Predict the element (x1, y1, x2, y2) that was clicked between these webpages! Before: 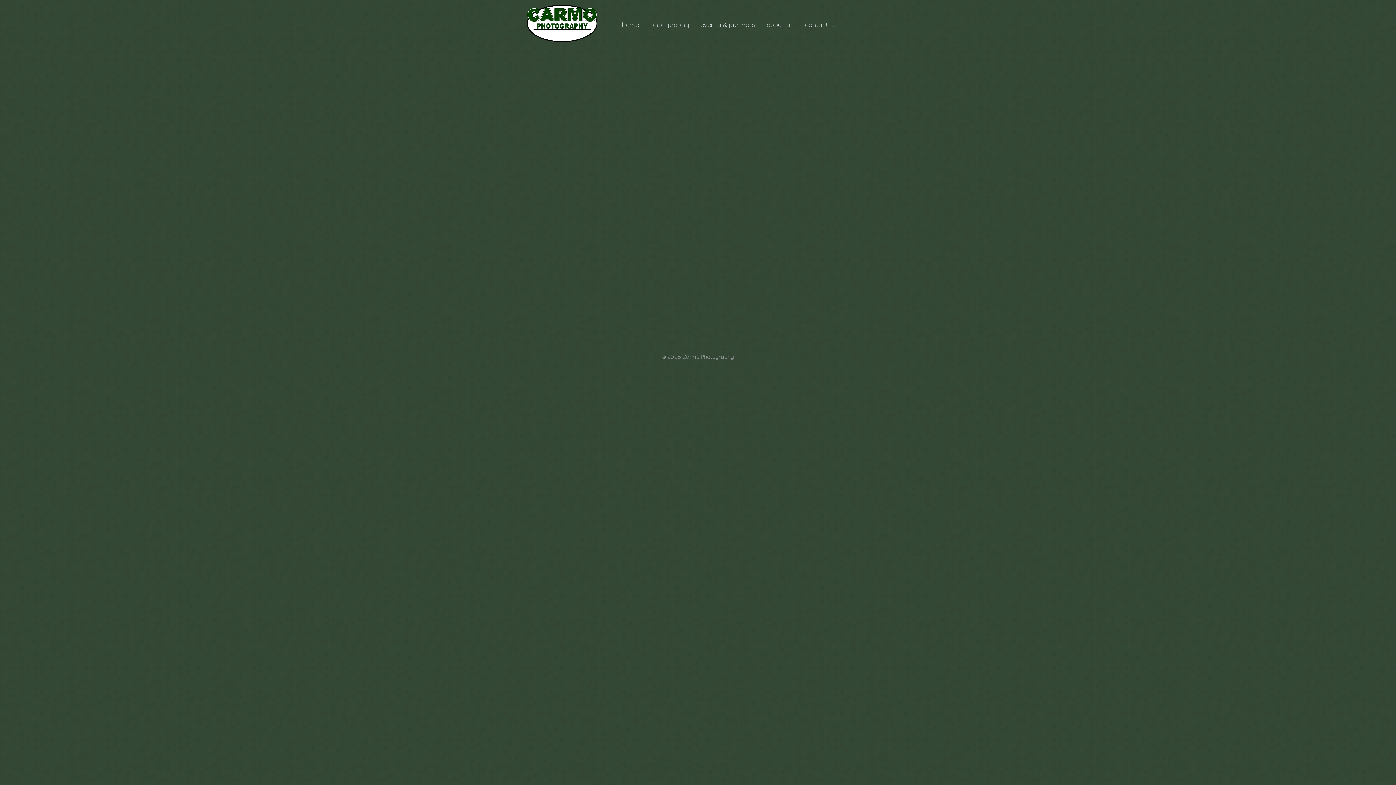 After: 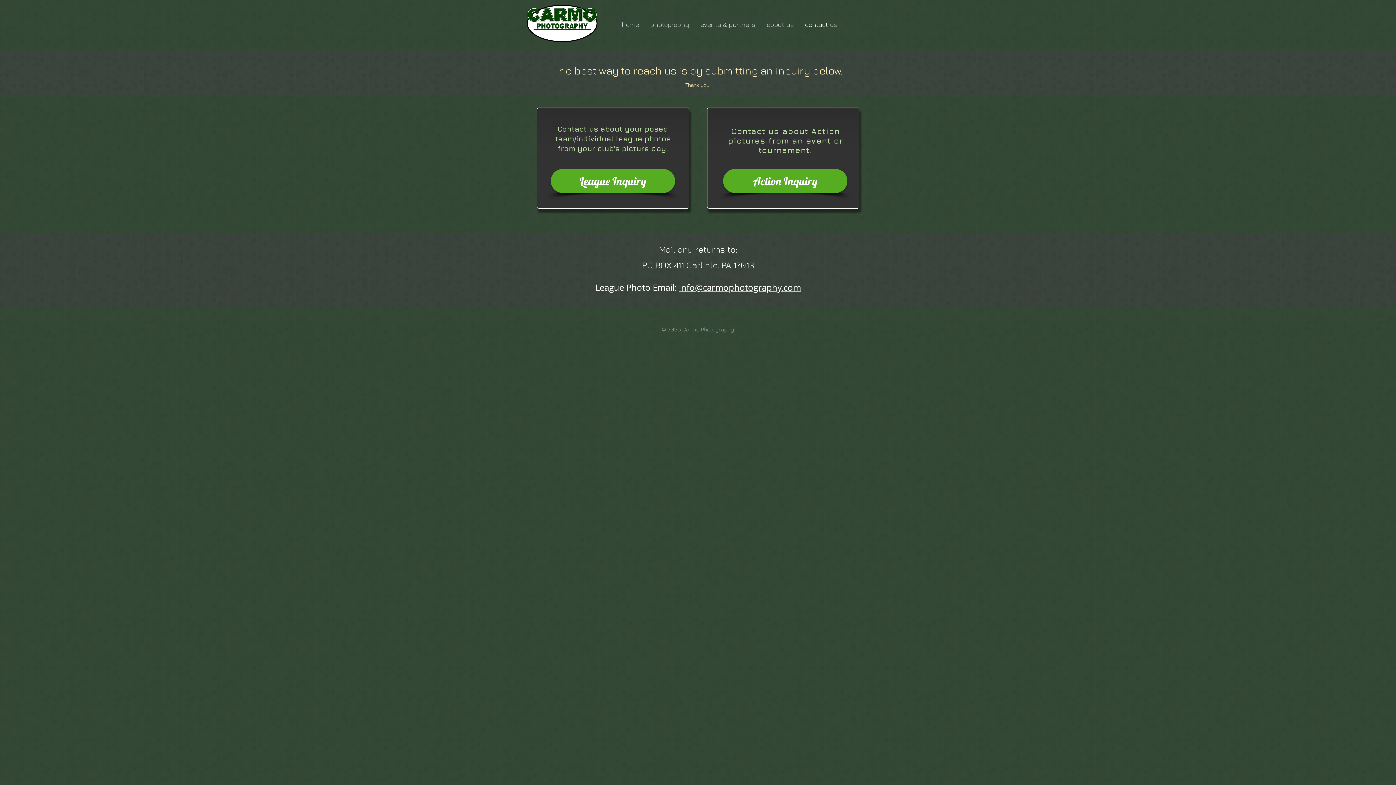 Action: label: contact us bbox: (799, 18, 843, 30)